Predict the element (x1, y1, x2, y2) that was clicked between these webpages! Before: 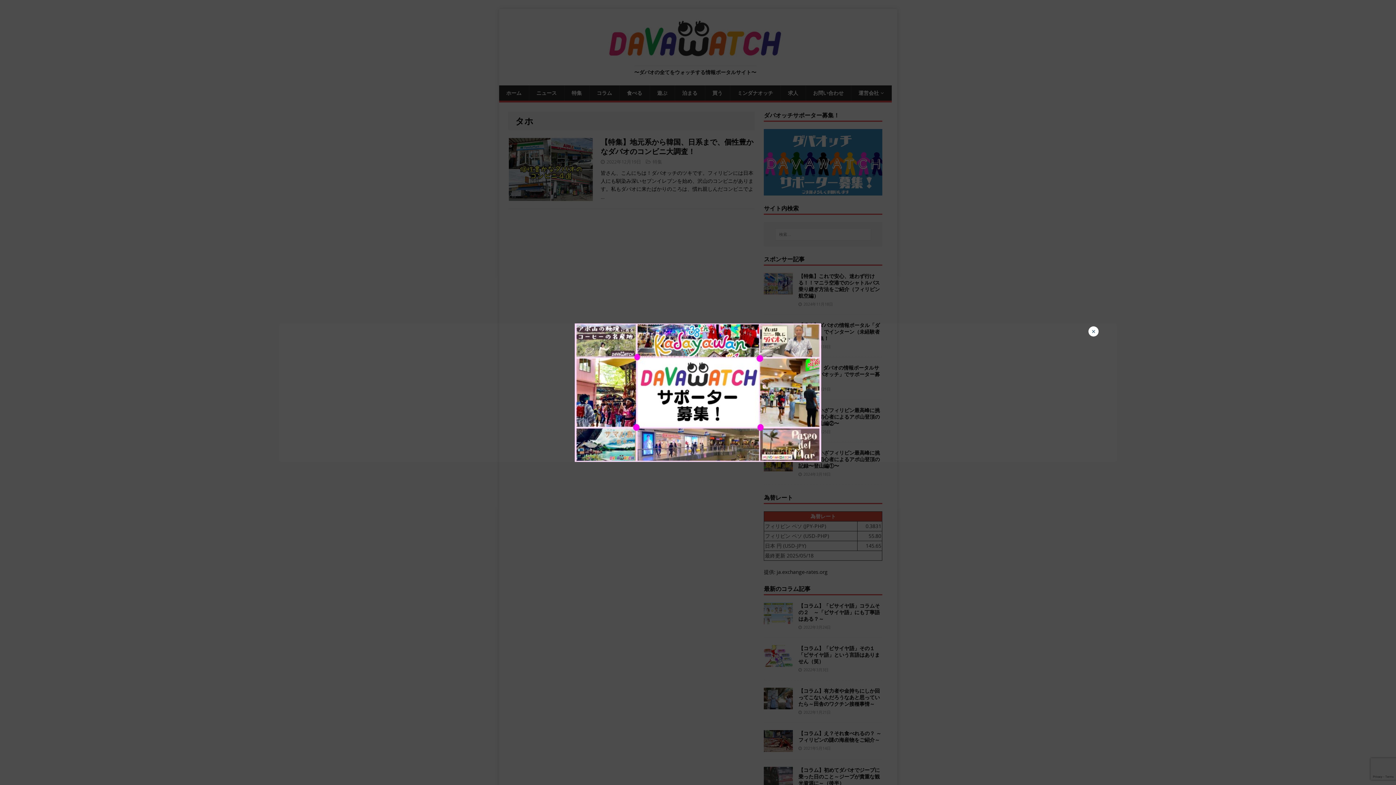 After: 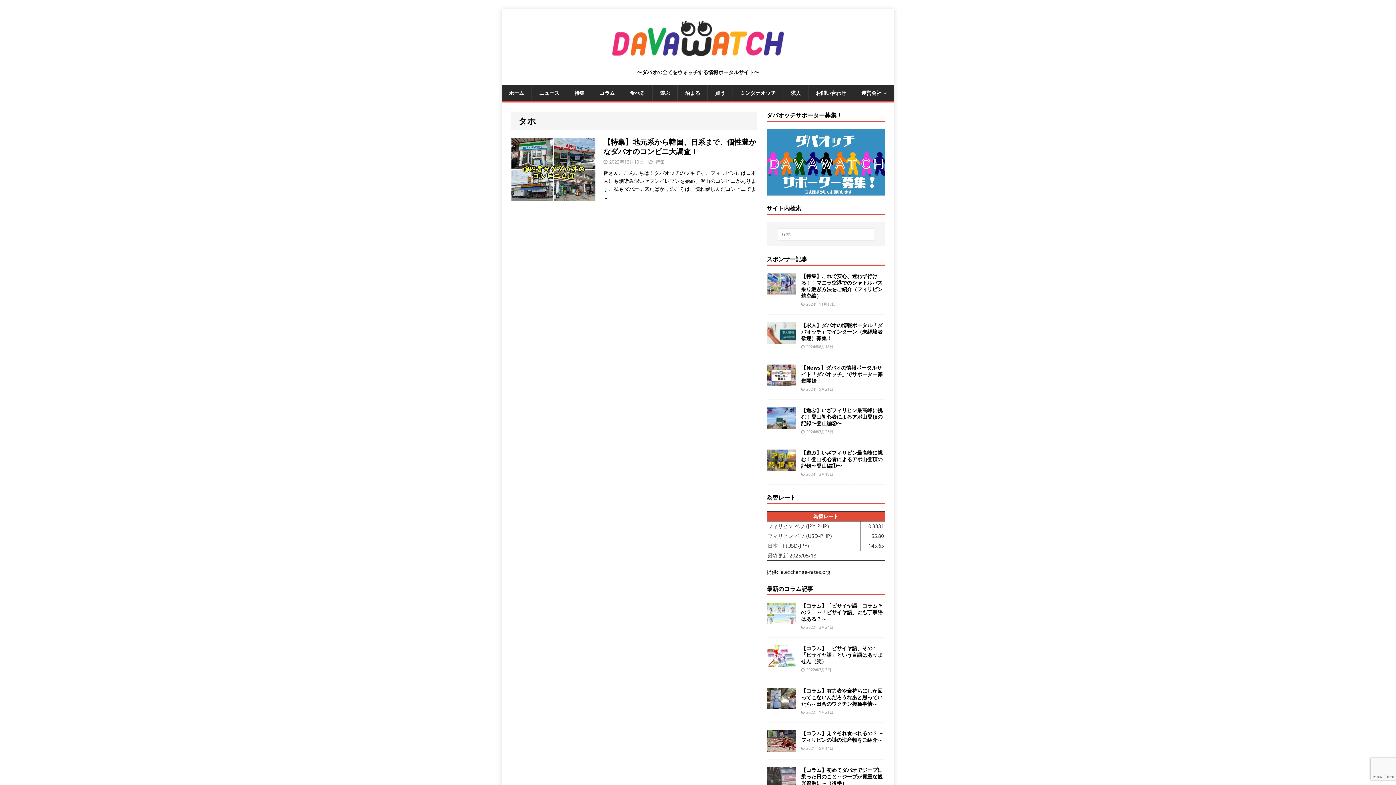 Action: label: Close bbox: (1088, 326, 1098, 336)